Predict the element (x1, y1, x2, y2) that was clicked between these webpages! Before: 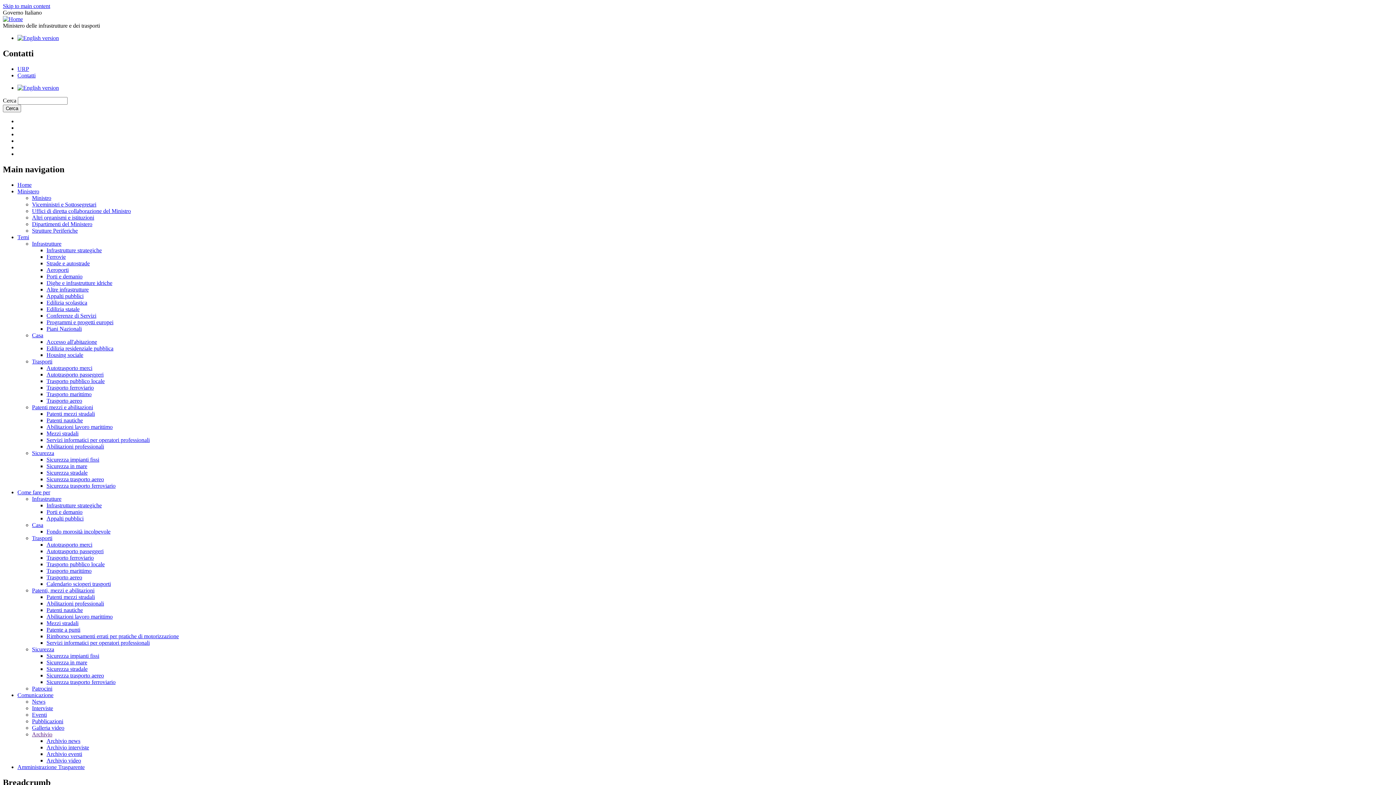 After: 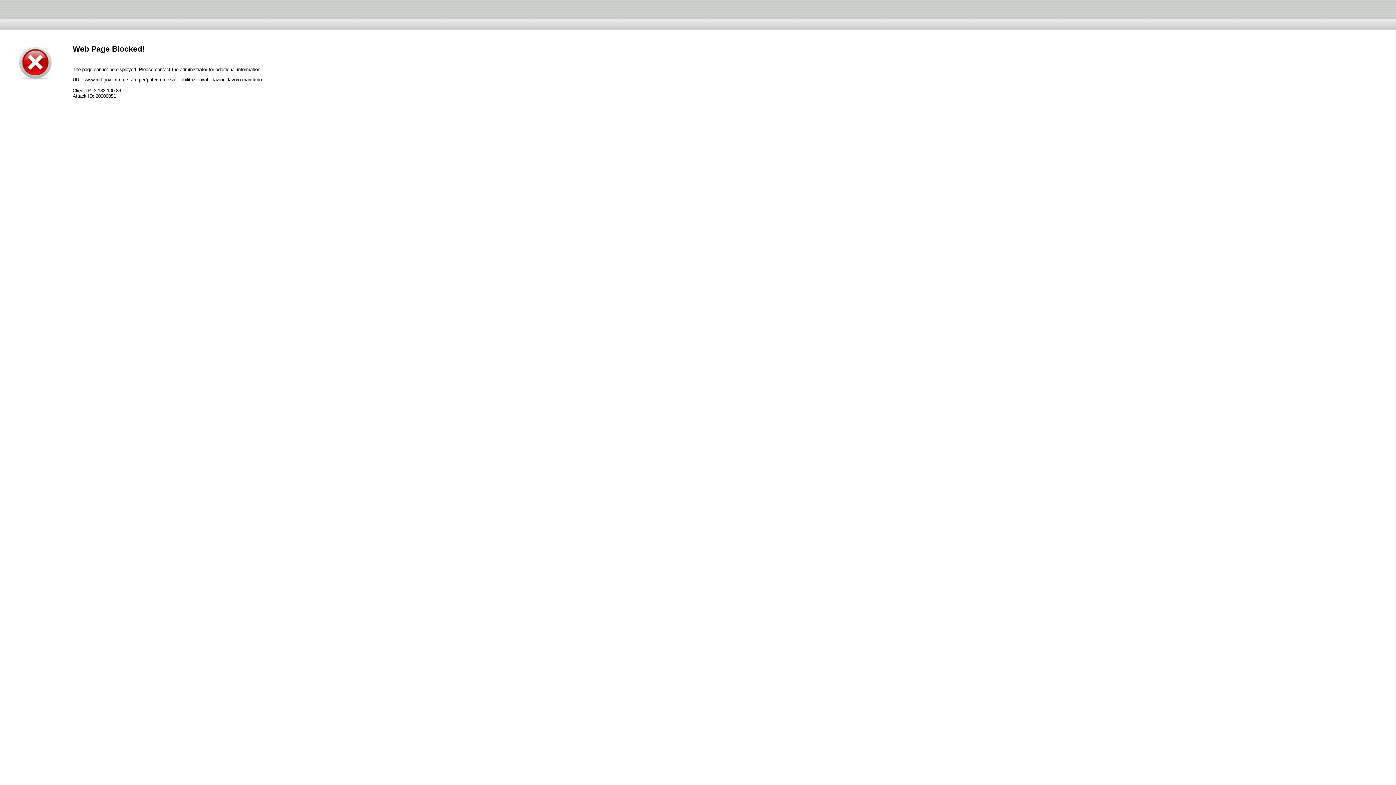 Action: bbox: (46, 613, 112, 619) label: Abilitazioni lavoro marittimo